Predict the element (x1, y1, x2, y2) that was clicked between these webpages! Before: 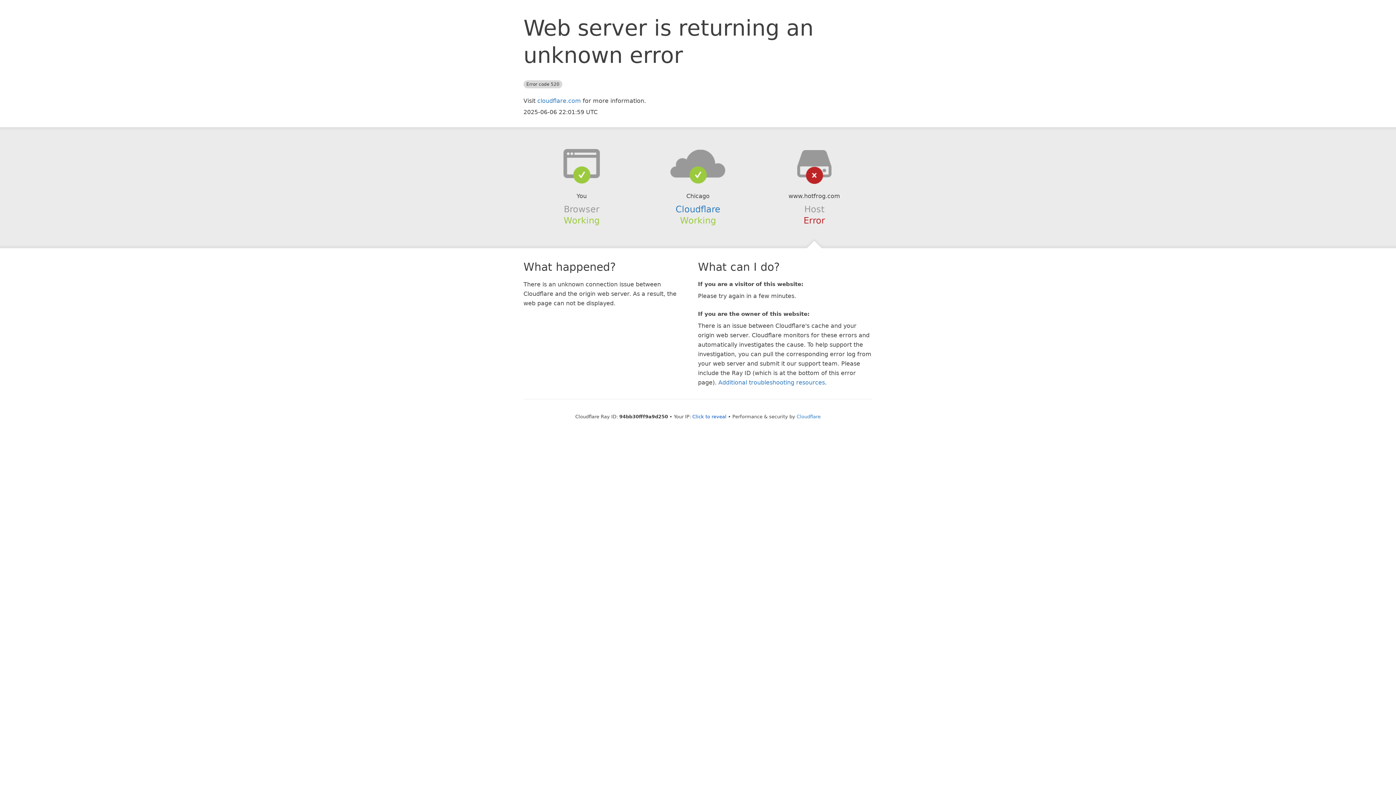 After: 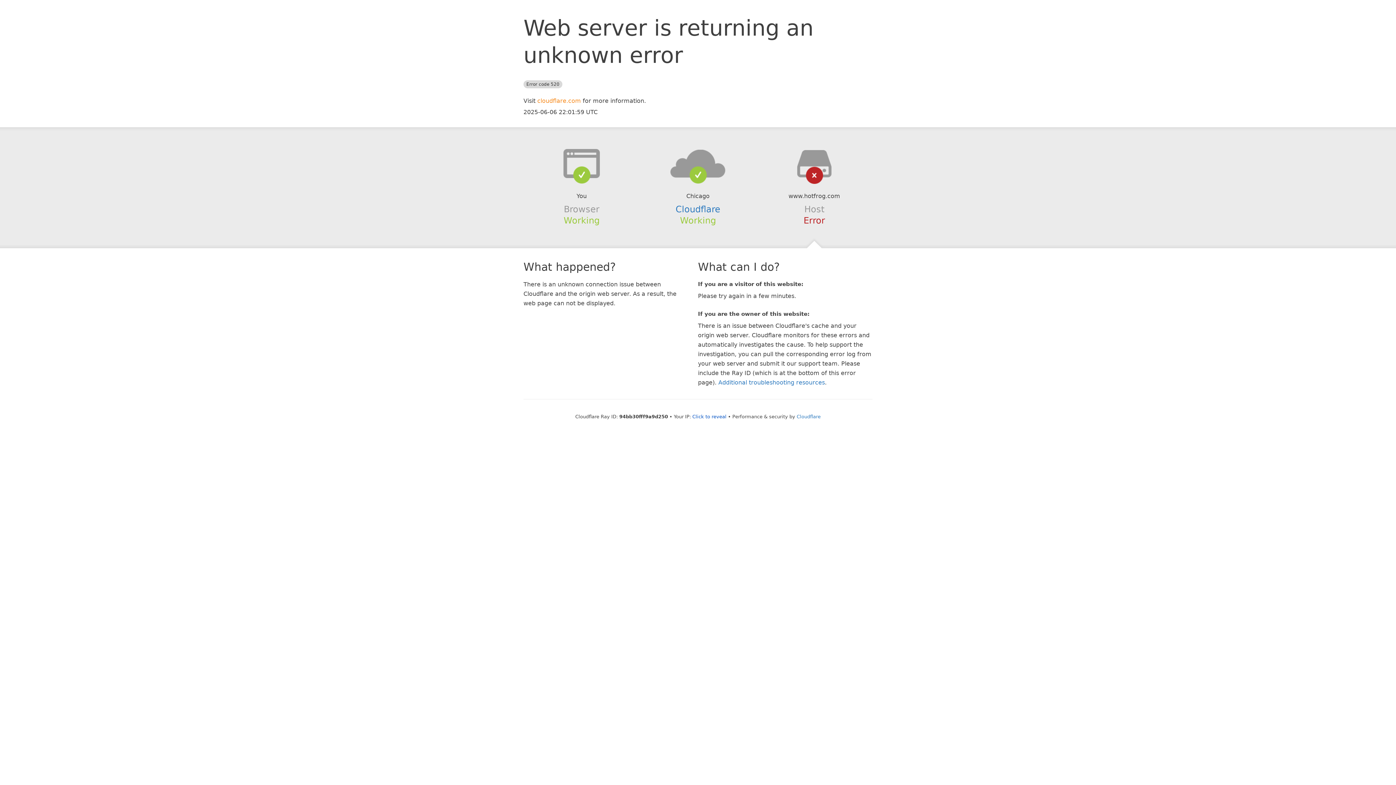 Action: label: cloudflare.com bbox: (537, 97, 581, 104)